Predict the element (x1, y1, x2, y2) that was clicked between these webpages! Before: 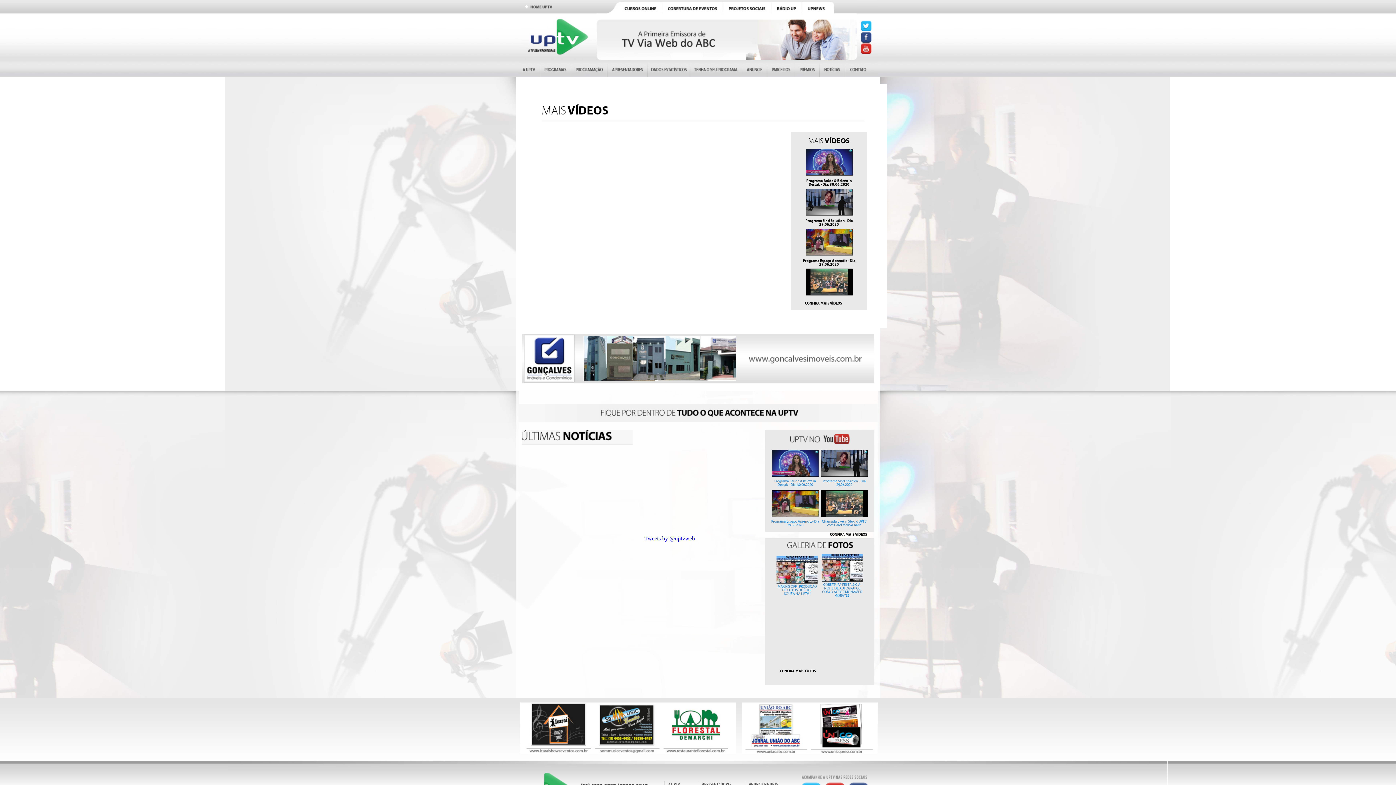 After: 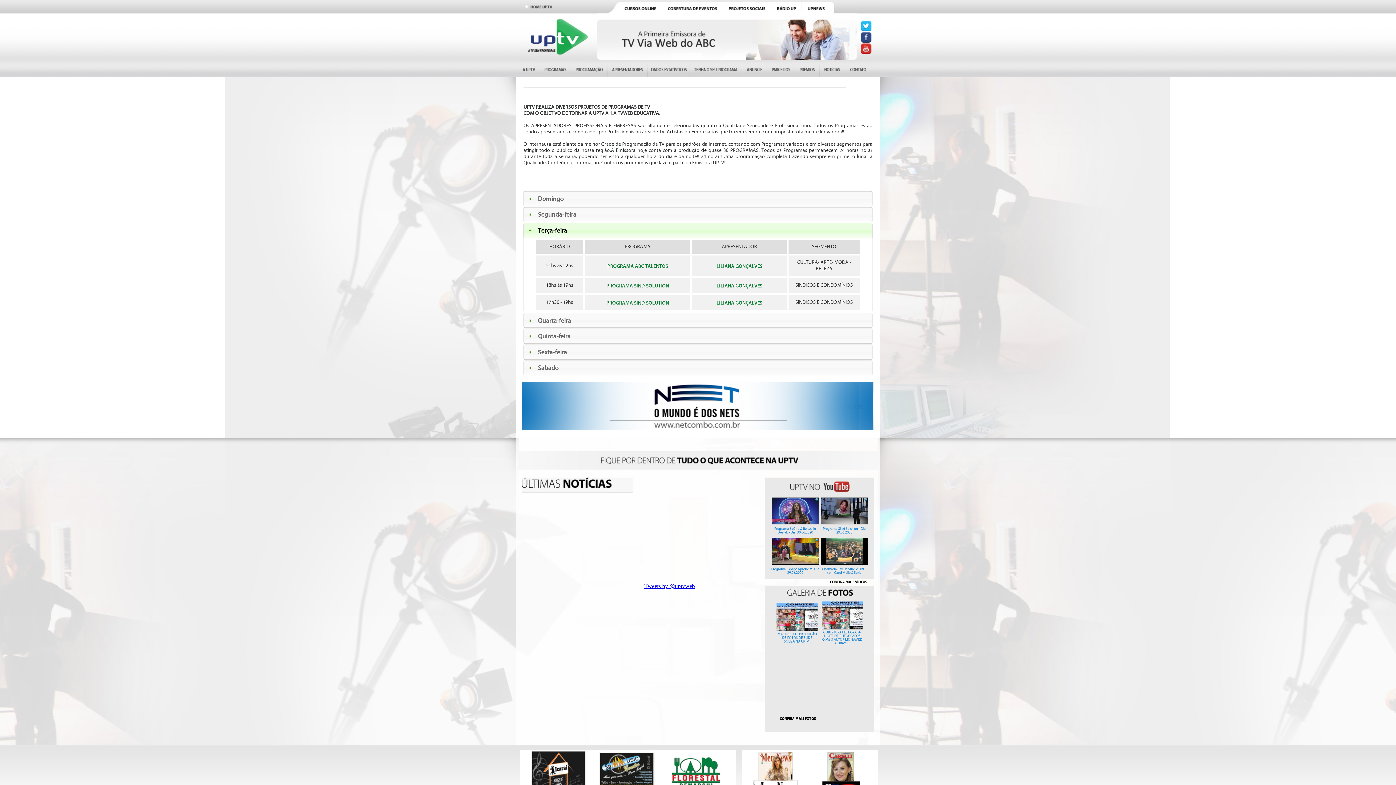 Action: bbox: (571, 72, 607, 78)